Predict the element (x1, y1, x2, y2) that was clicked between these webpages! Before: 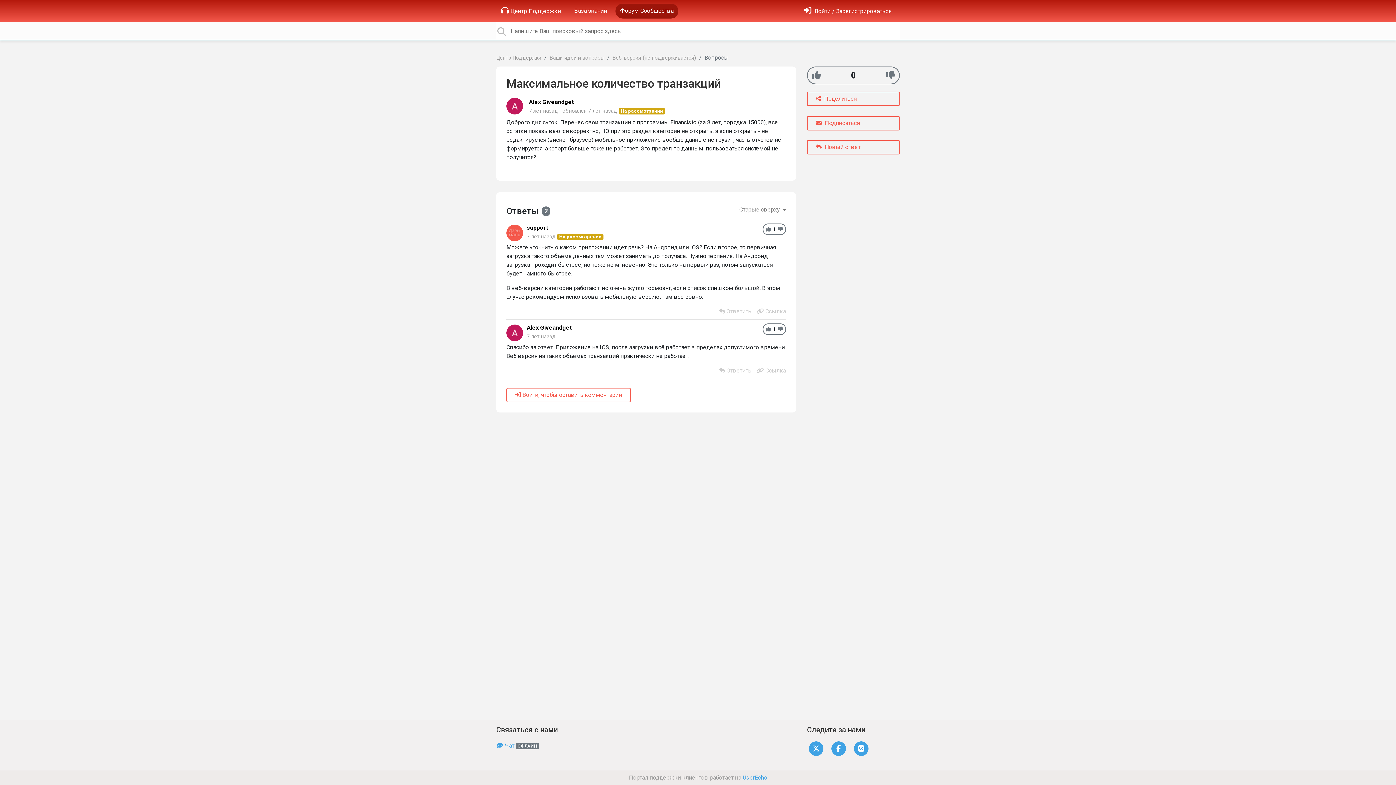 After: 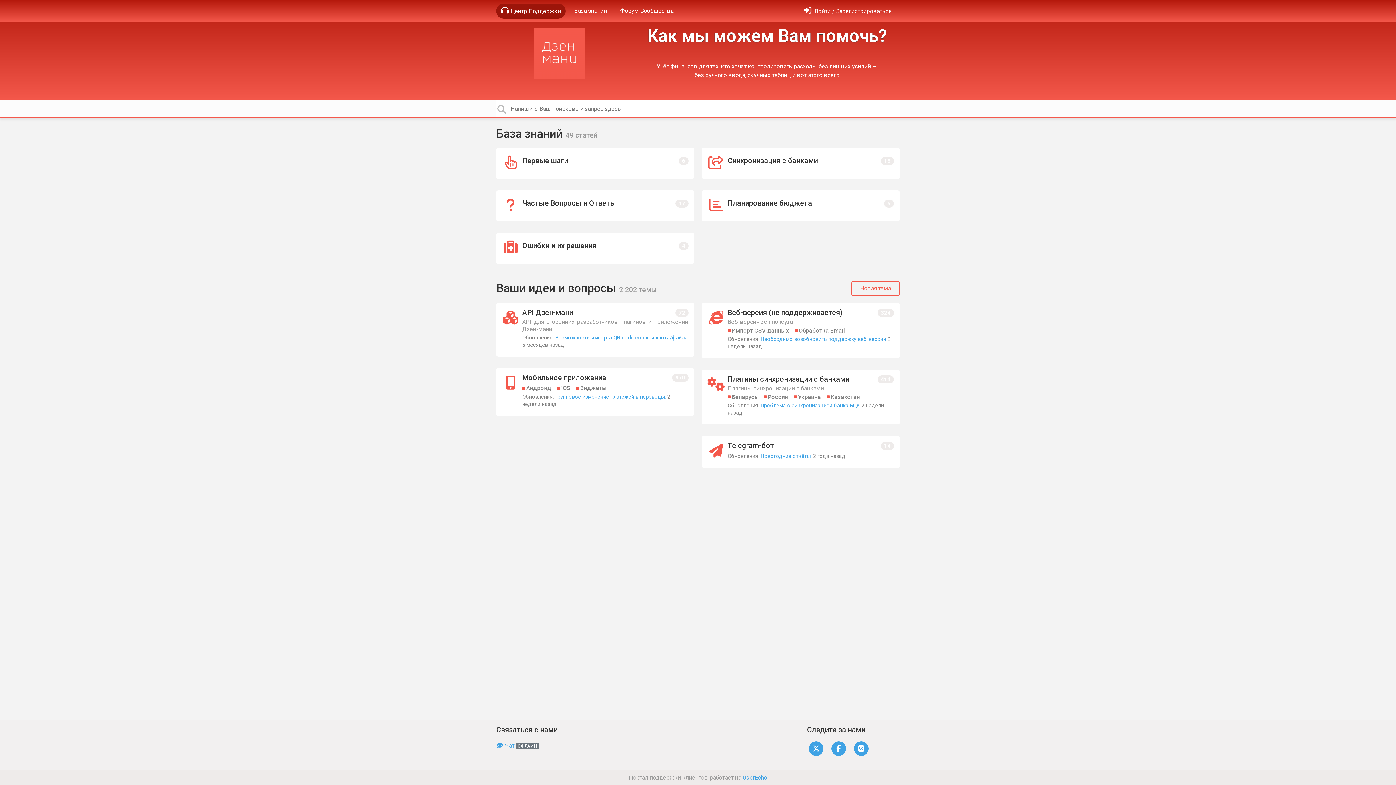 Action: label: Центр Поддержки bbox: (496, 54, 541, 61)